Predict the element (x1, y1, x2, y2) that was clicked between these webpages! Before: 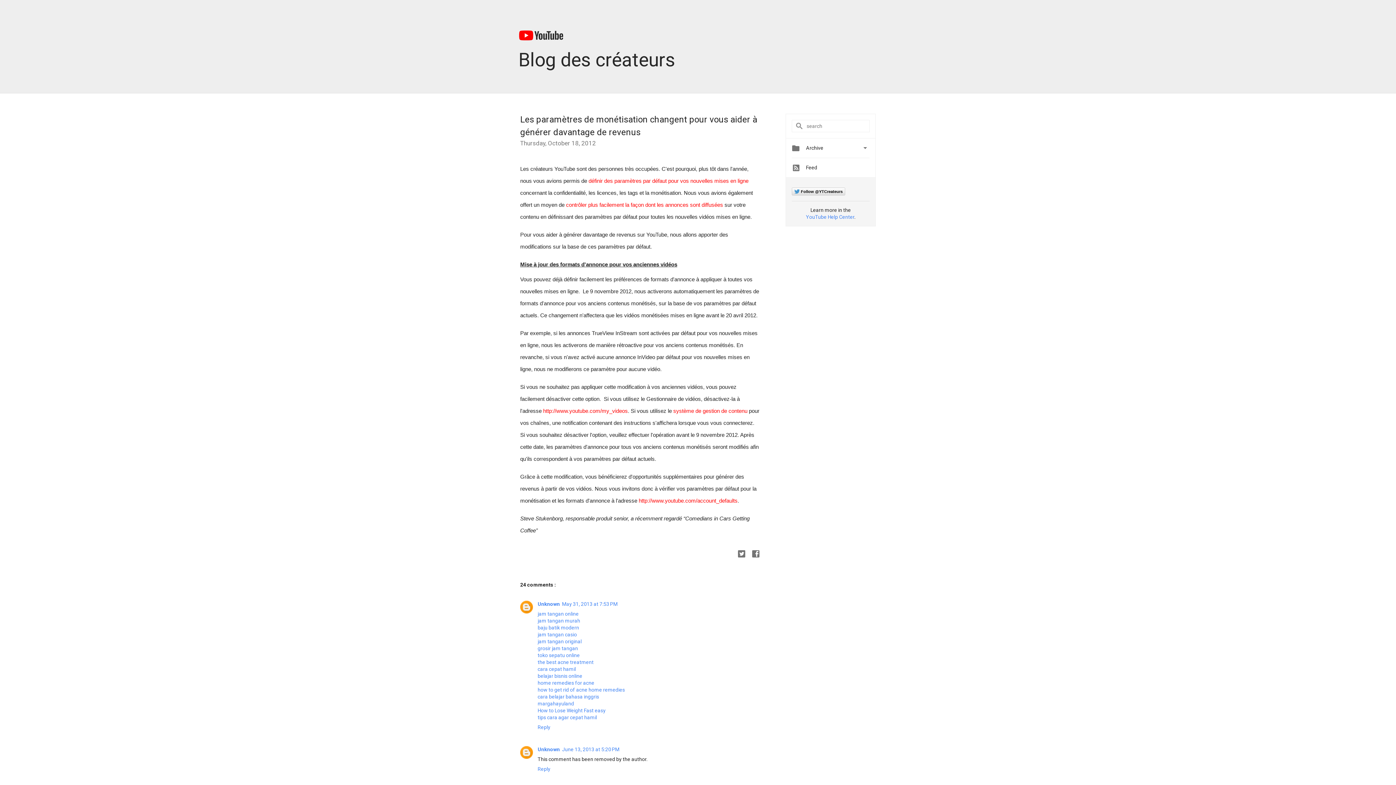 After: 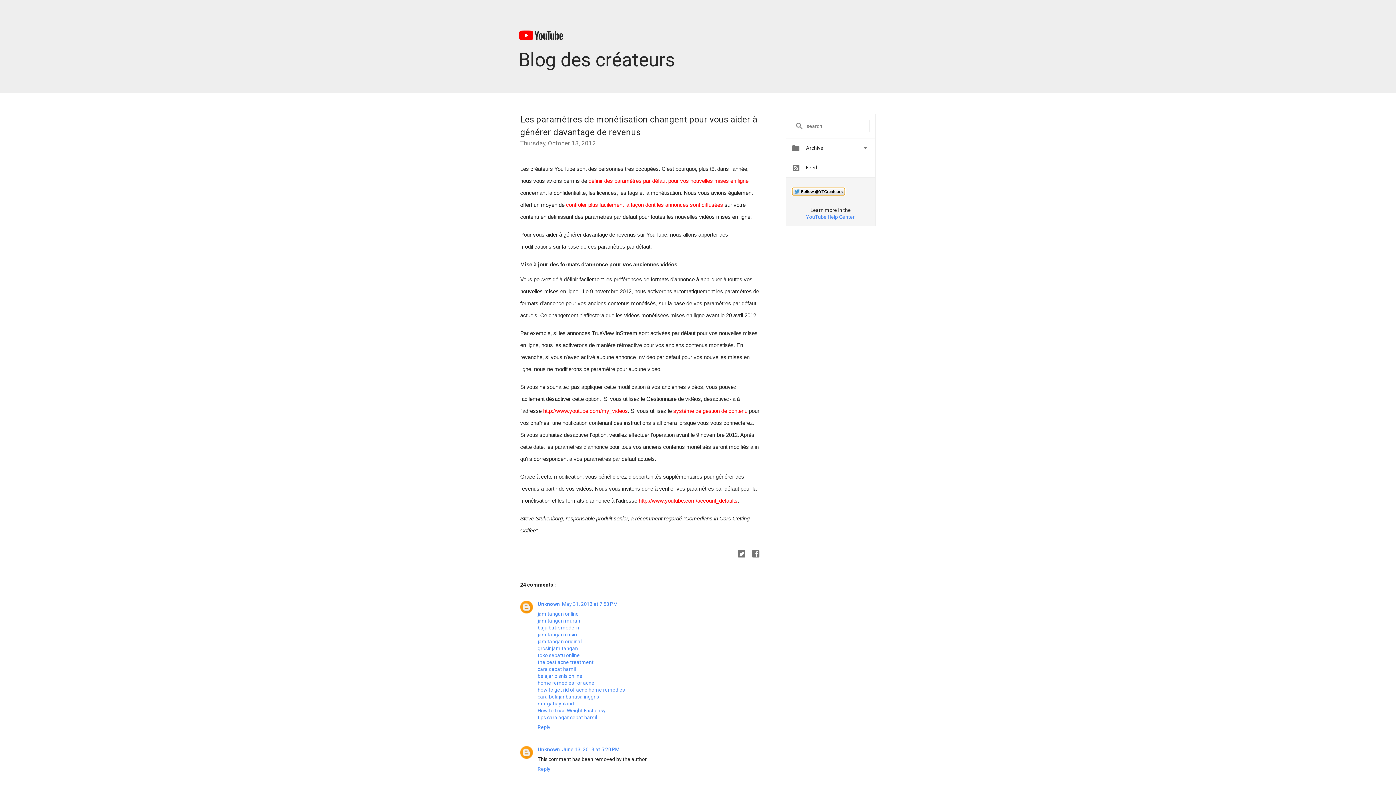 Action: bbox: (792, 187, 845, 195) label: Follow @YTCreateurs